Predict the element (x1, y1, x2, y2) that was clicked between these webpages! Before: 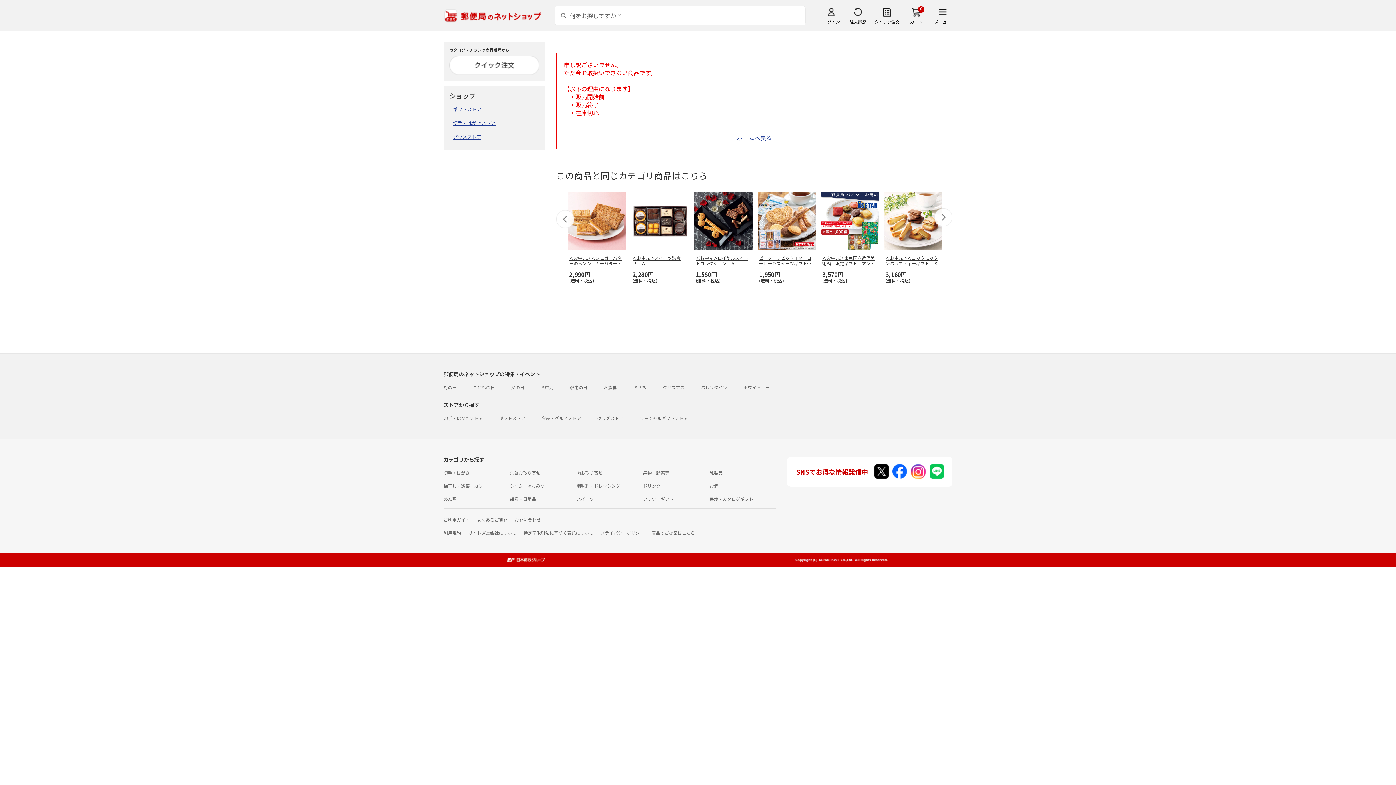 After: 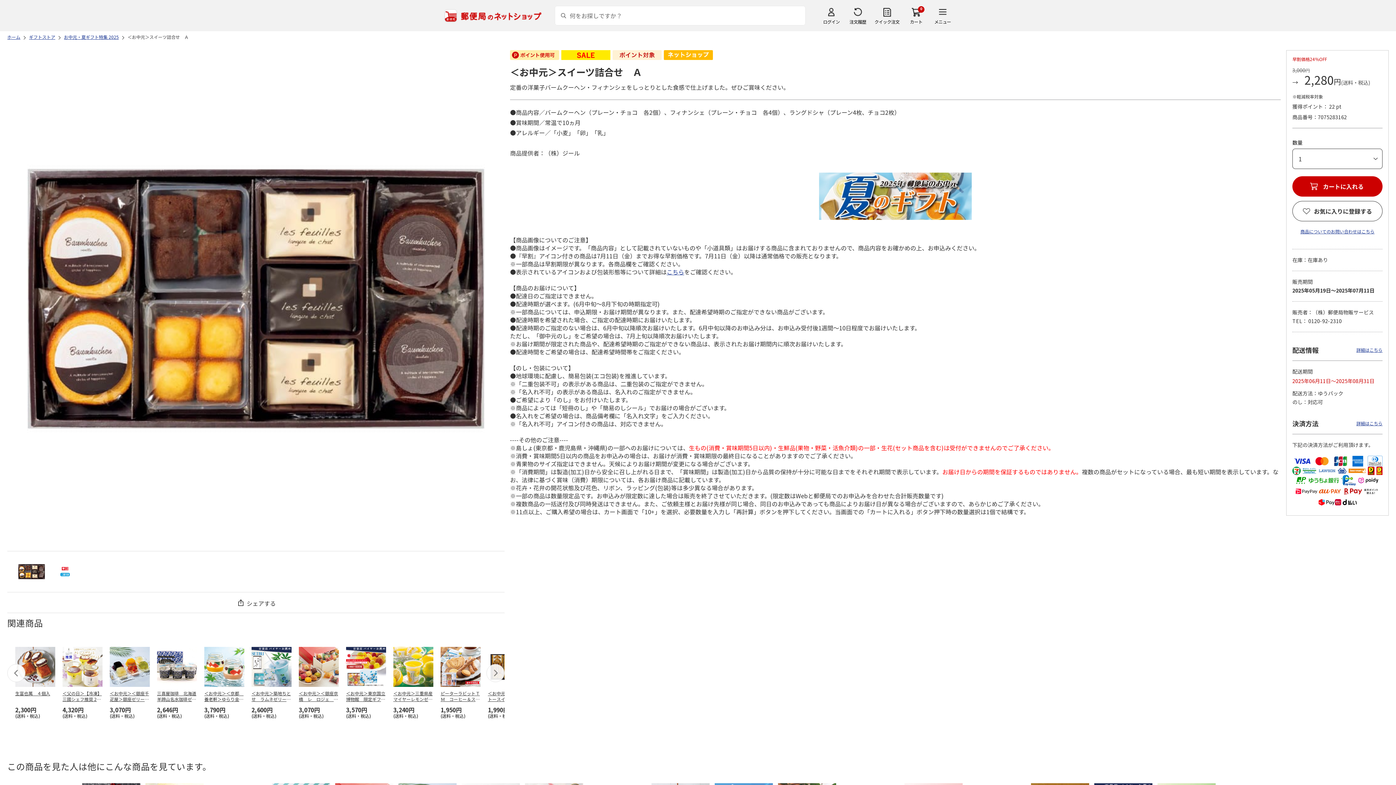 Action: bbox: (631, 190, 689, 252)